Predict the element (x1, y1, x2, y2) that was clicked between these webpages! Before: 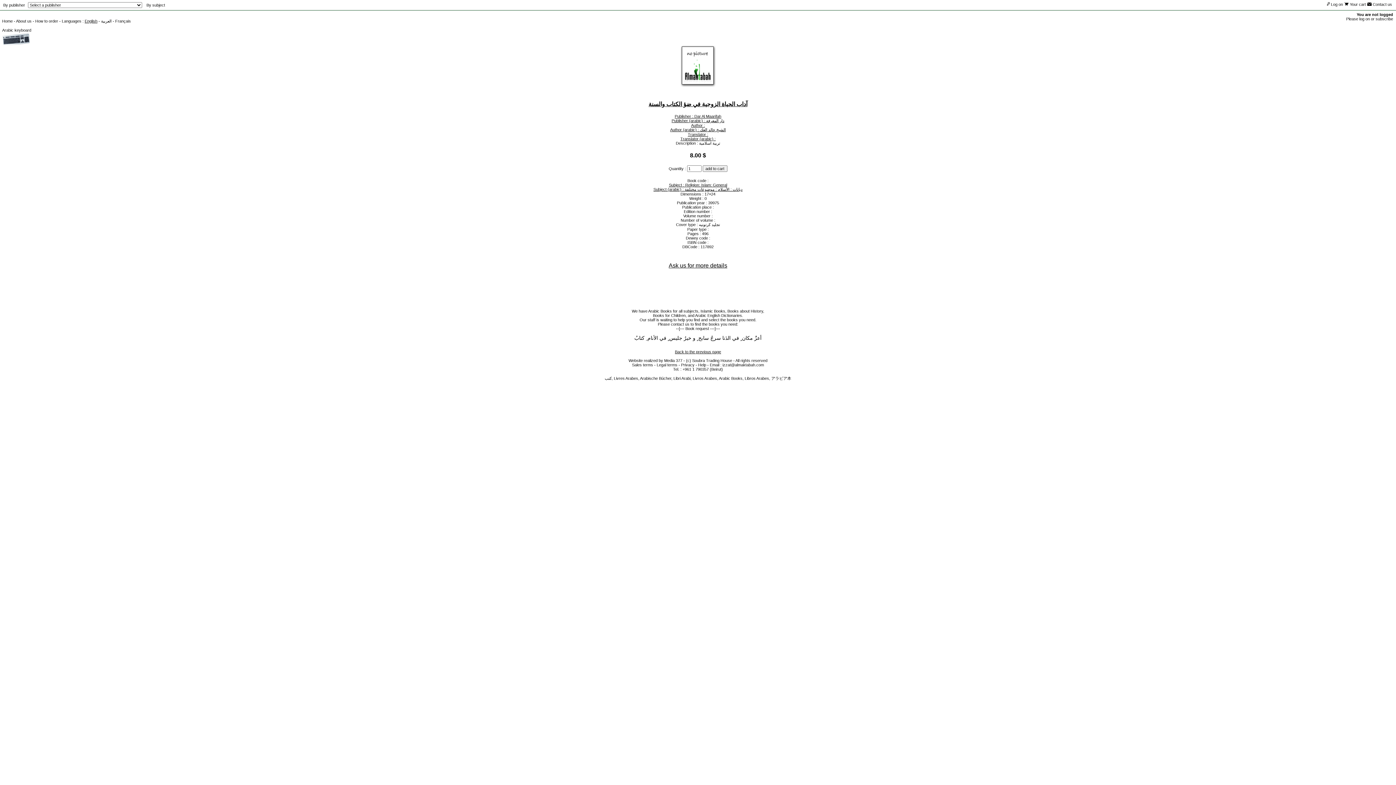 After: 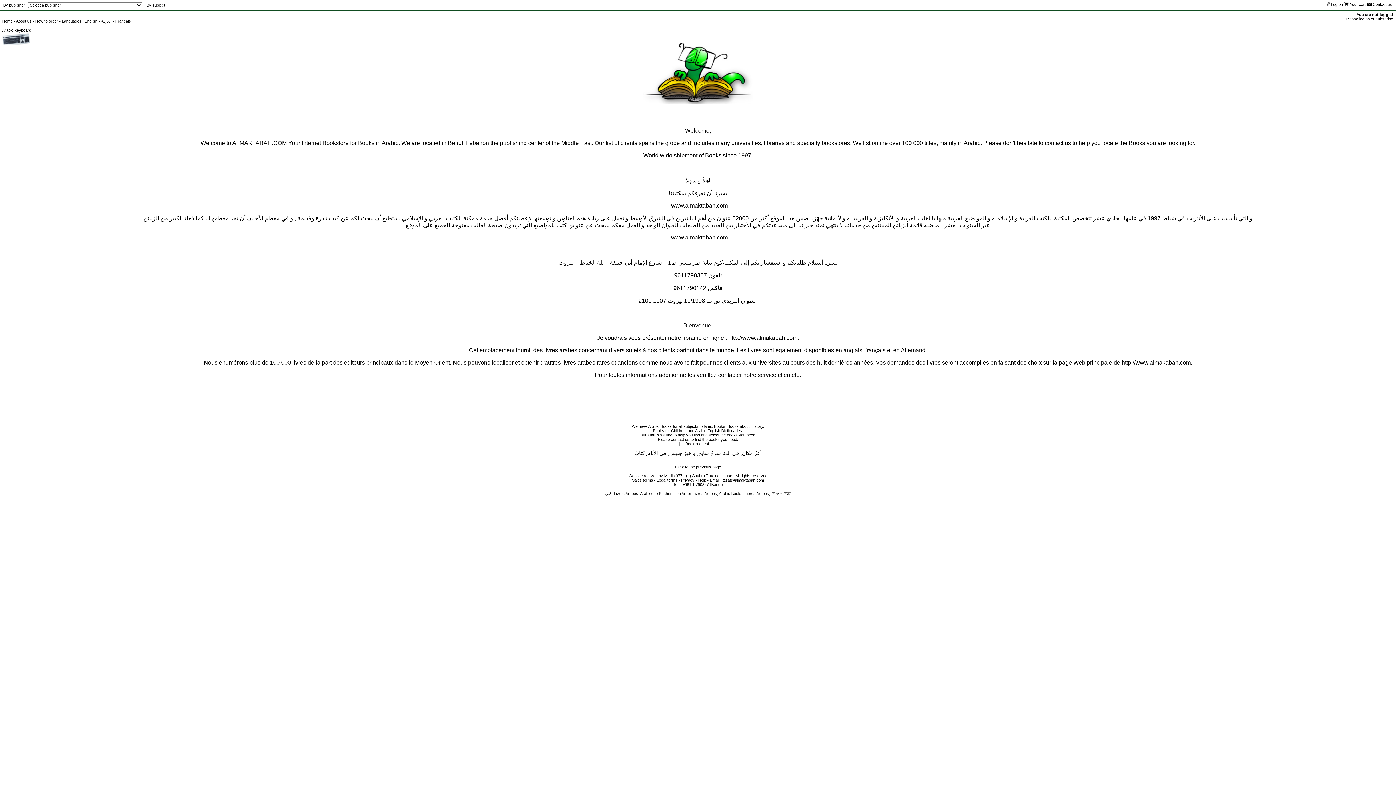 Action: label: (c) Soubra Trading House bbox: (686, 358, 732, 362)